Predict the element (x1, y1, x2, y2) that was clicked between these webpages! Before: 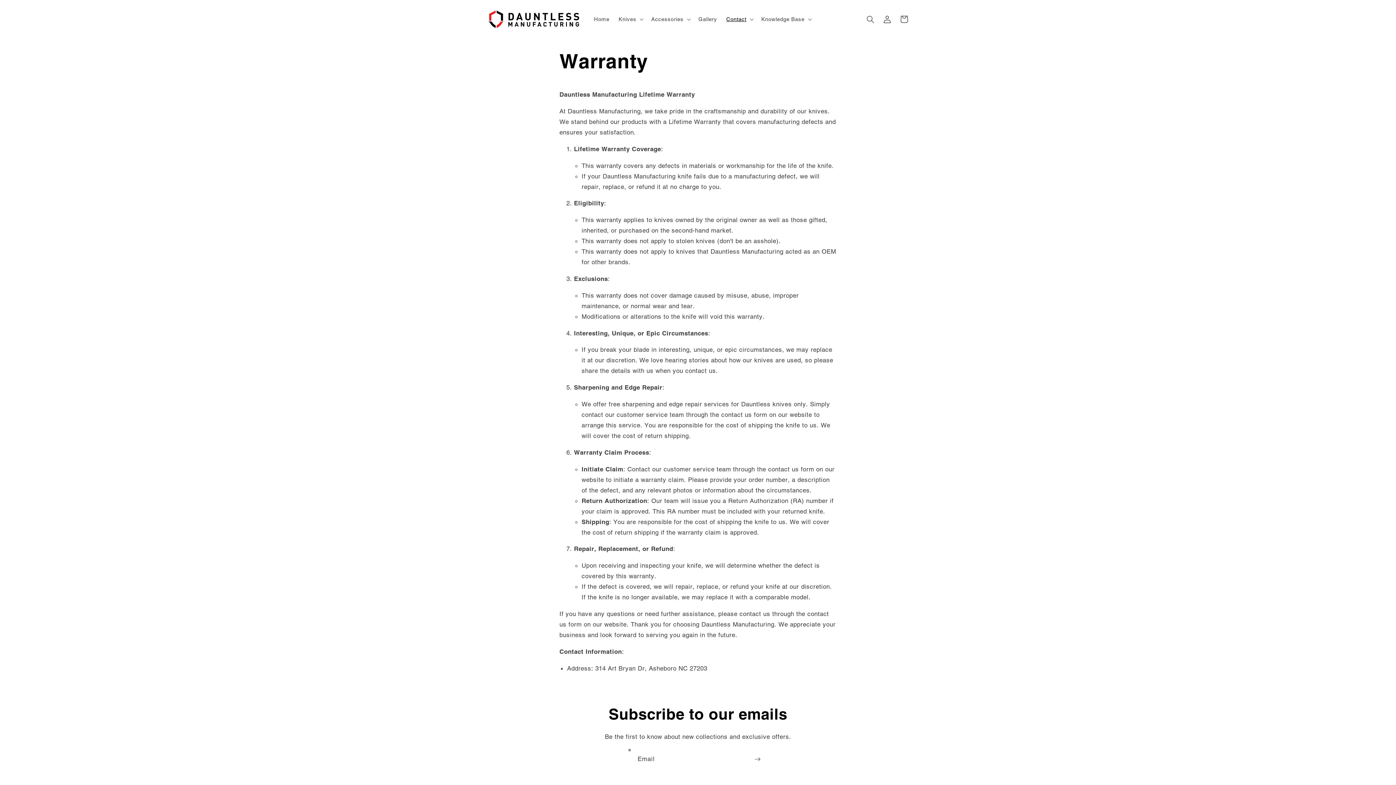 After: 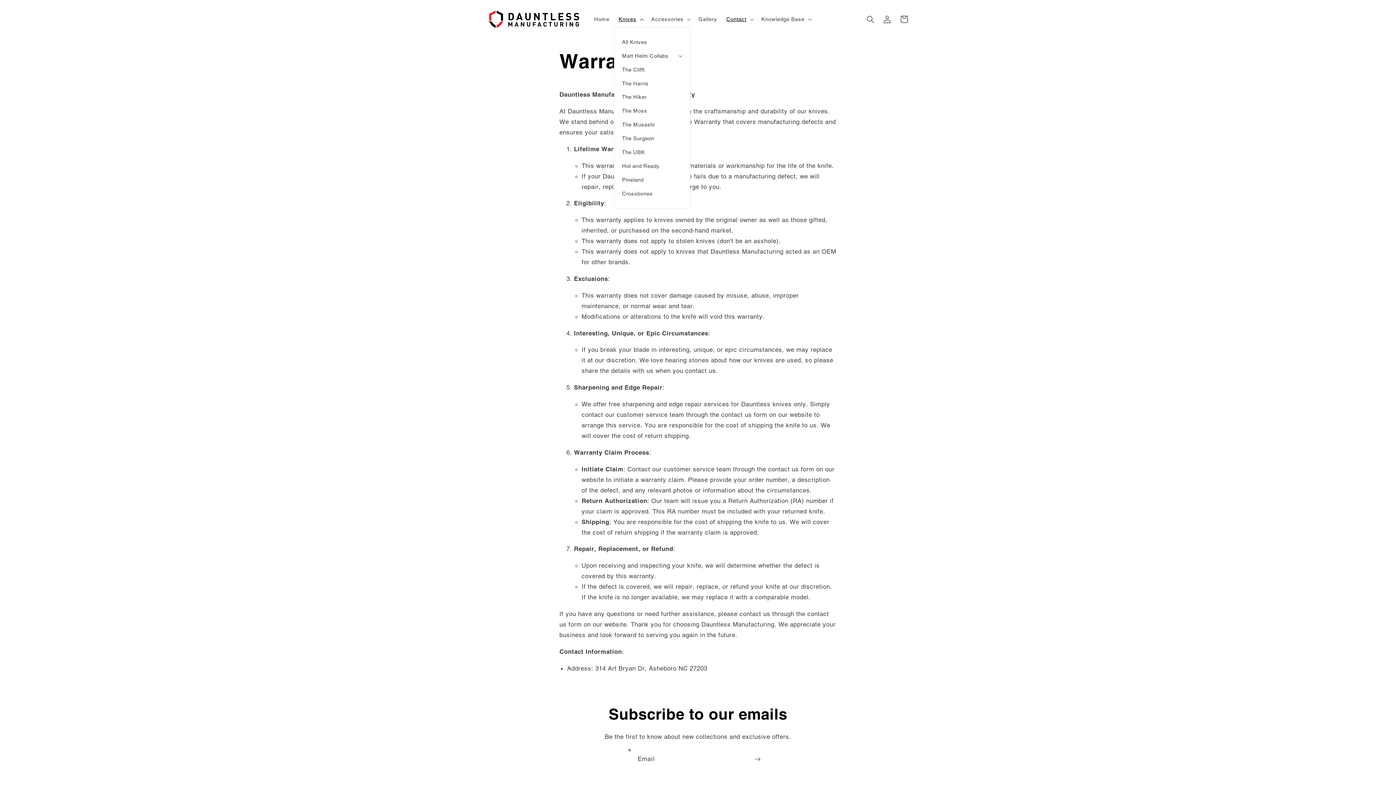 Action: label: Knives bbox: (614, 11, 646, 27)